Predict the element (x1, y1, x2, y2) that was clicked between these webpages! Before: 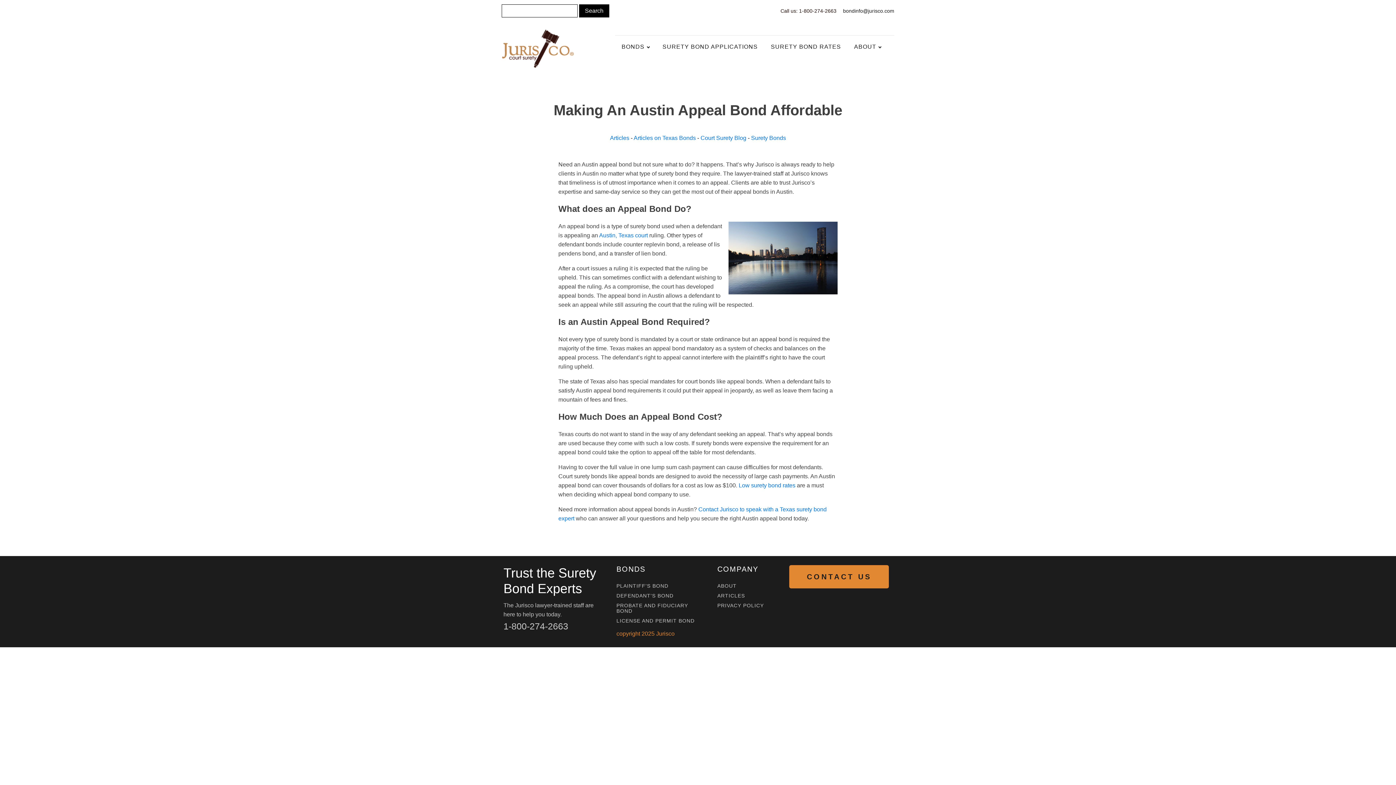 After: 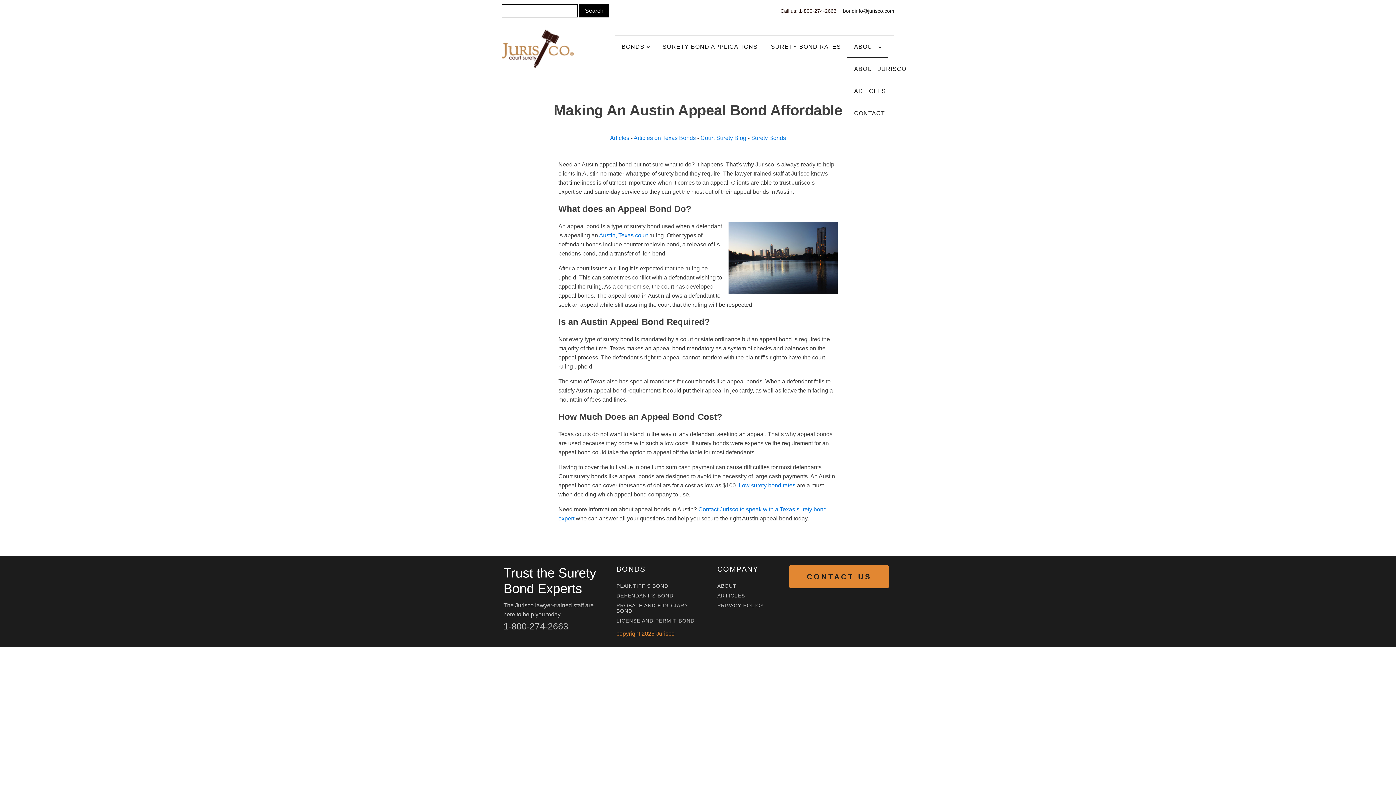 Action: label: ABOUT bbox: (847, 35, 888, 57)